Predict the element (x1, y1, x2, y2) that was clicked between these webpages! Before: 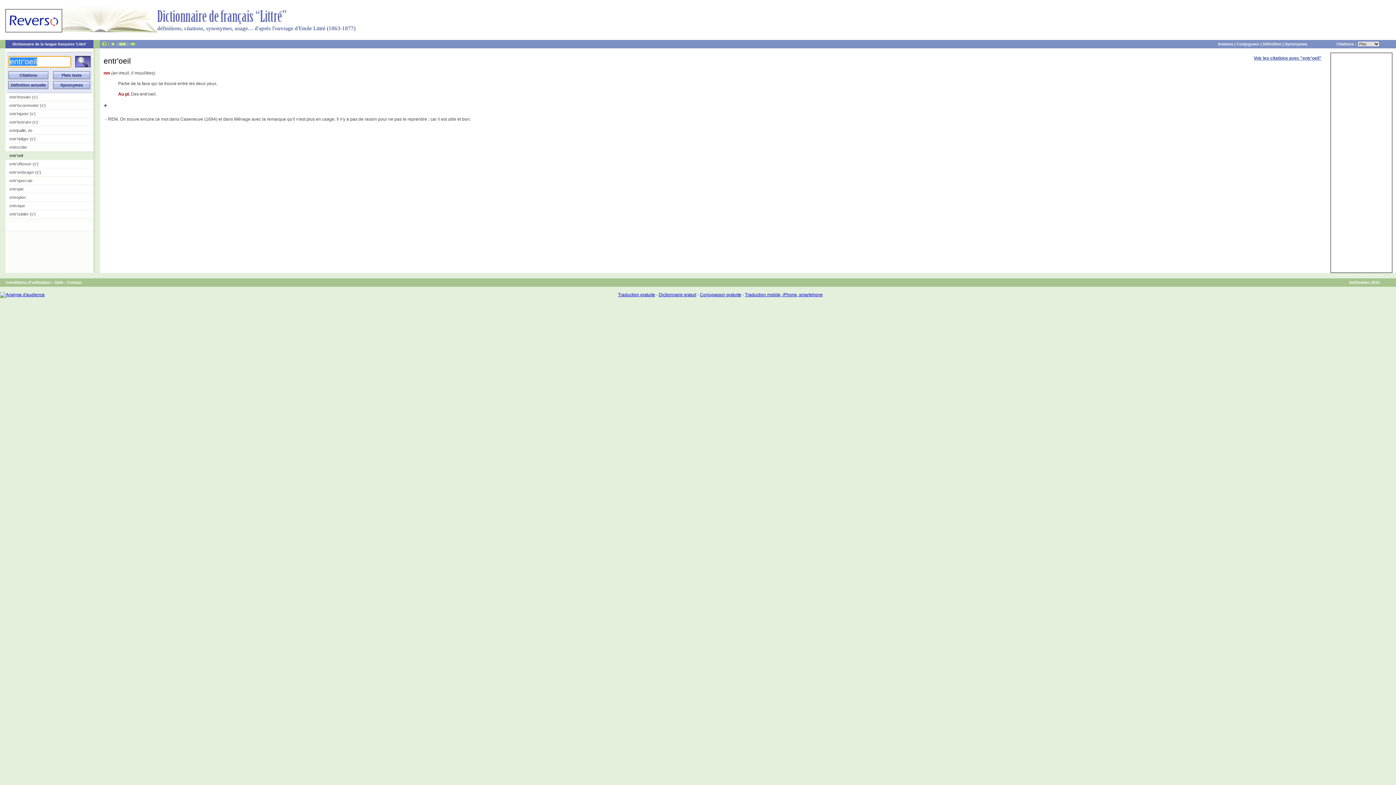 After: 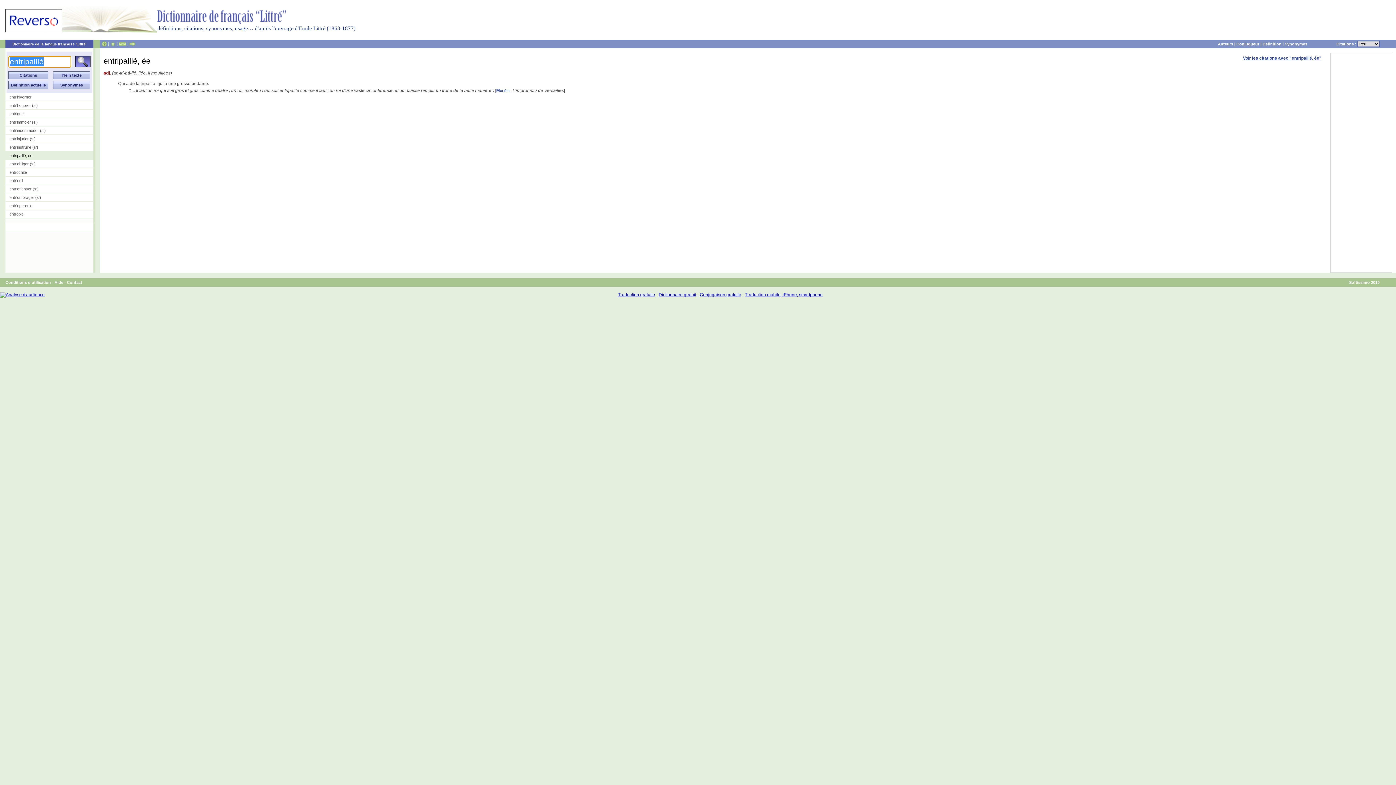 Action: label: entripaillé, ée bbox: (5, 126, 93, 134)